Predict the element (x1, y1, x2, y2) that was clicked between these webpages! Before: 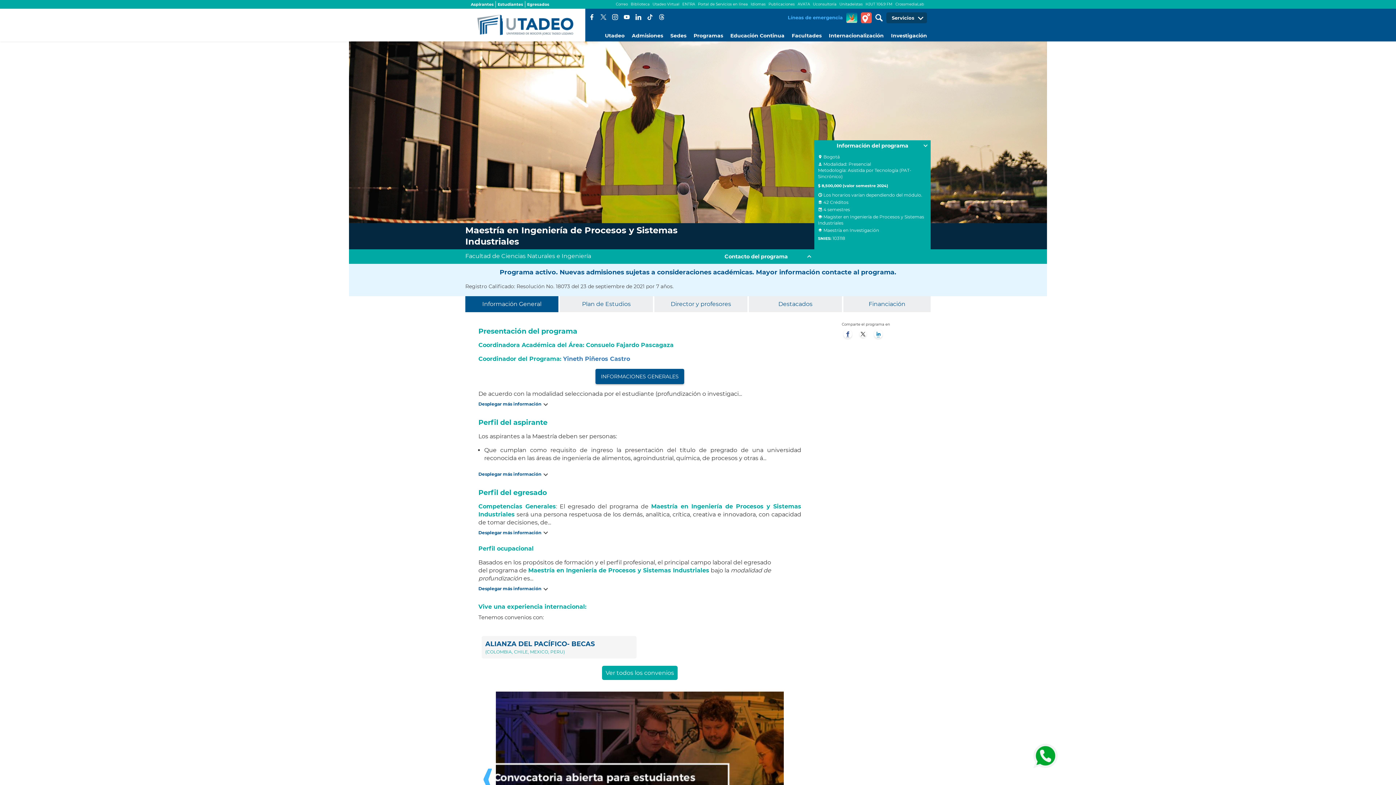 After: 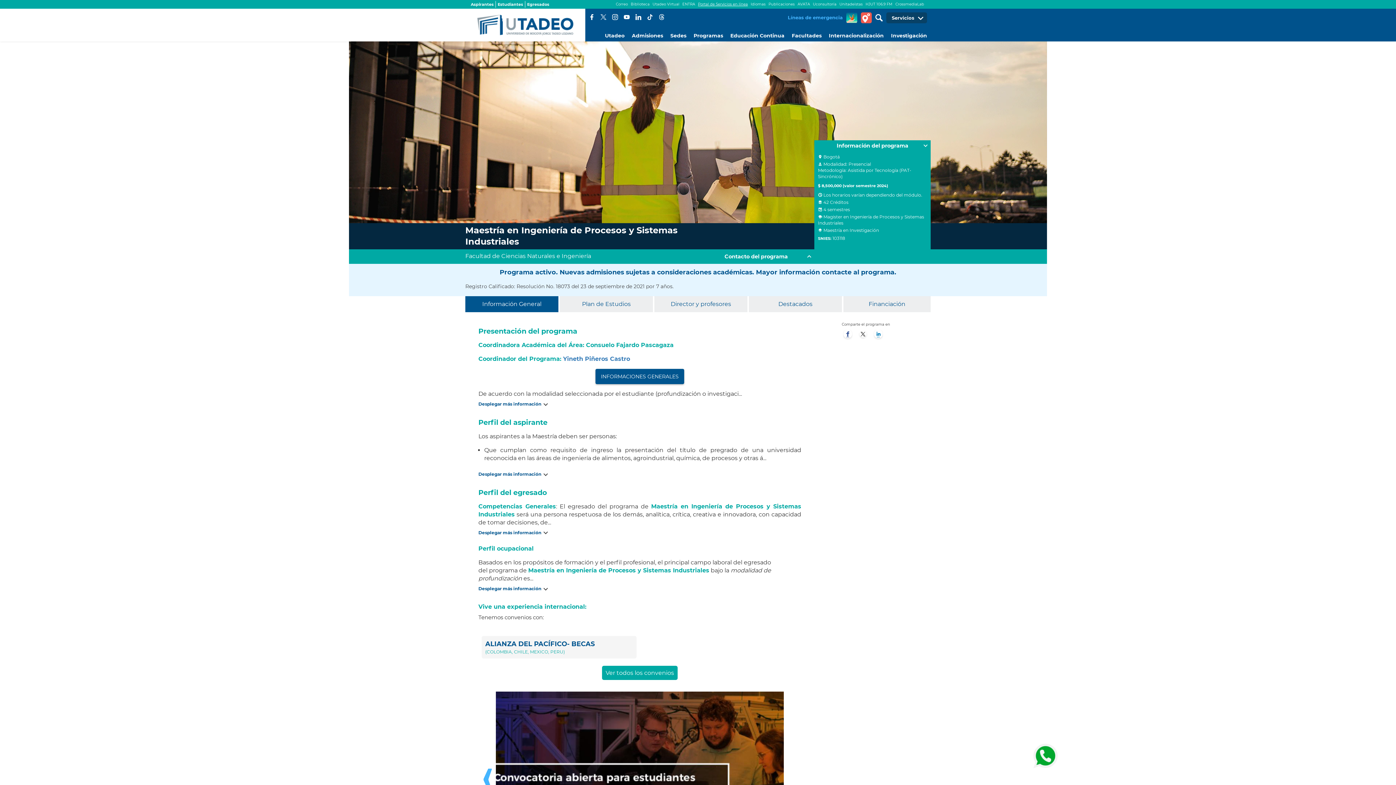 Action: bbox: (698, 1, 748, 7) label: Portal de Servicios en línea